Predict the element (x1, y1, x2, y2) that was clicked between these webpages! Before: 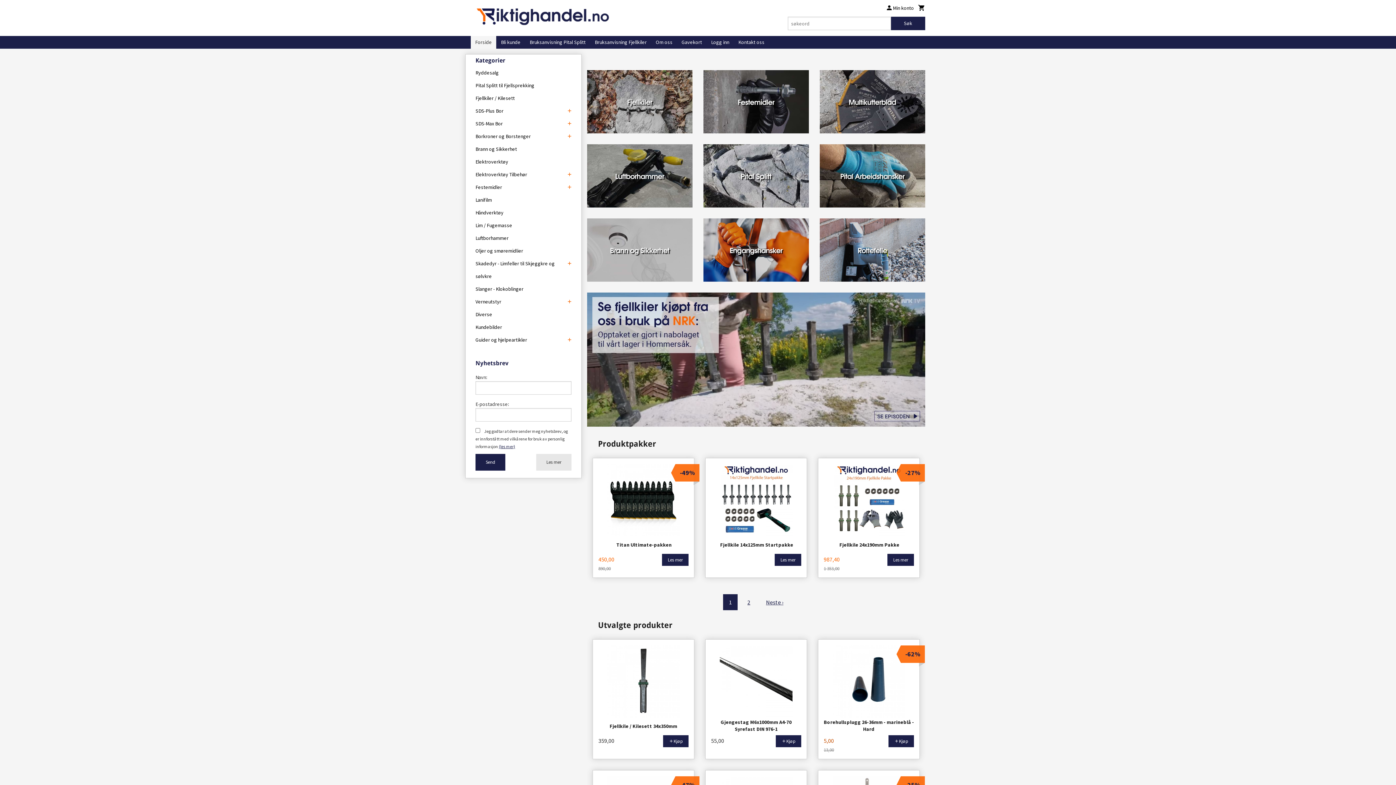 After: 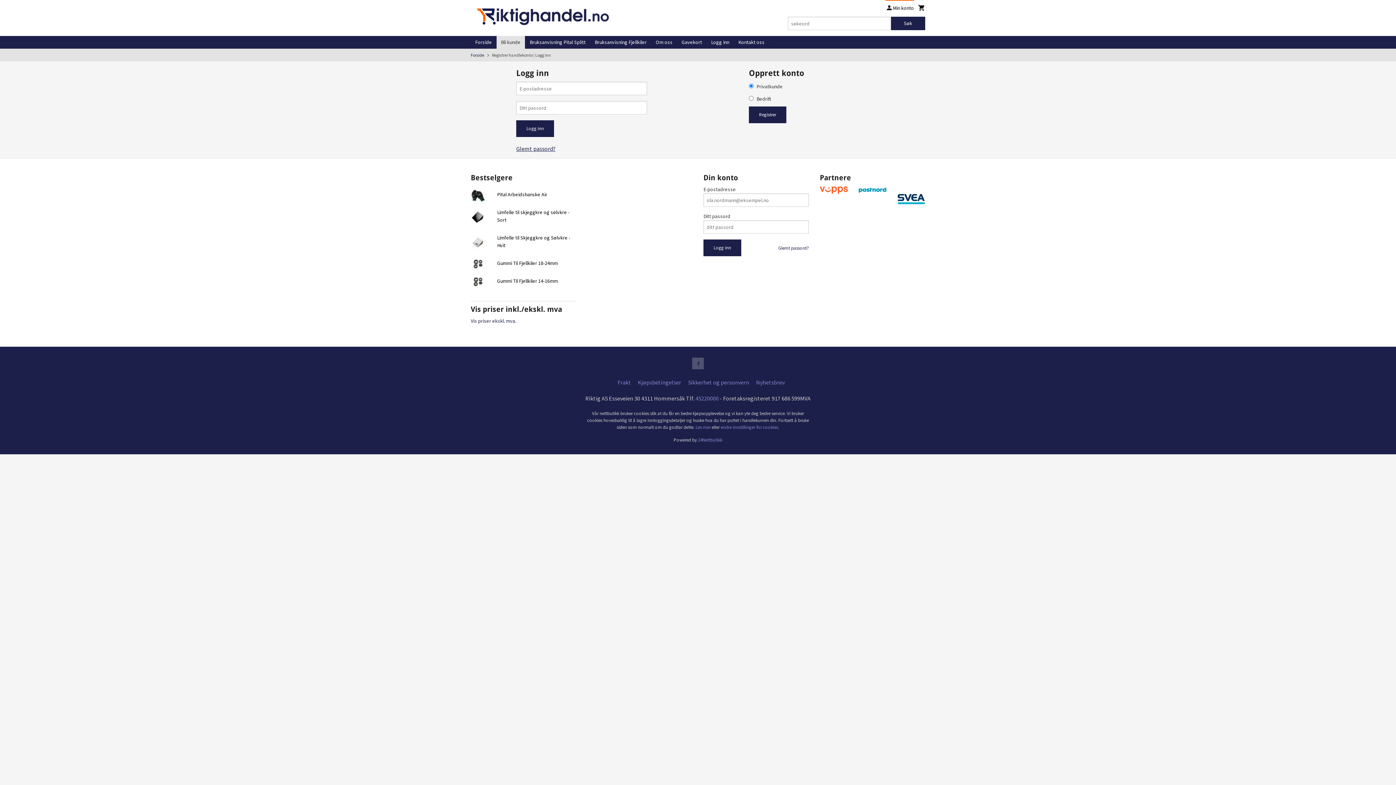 Action: label: Bli kunde bbox: (496, 36, 525, 48)